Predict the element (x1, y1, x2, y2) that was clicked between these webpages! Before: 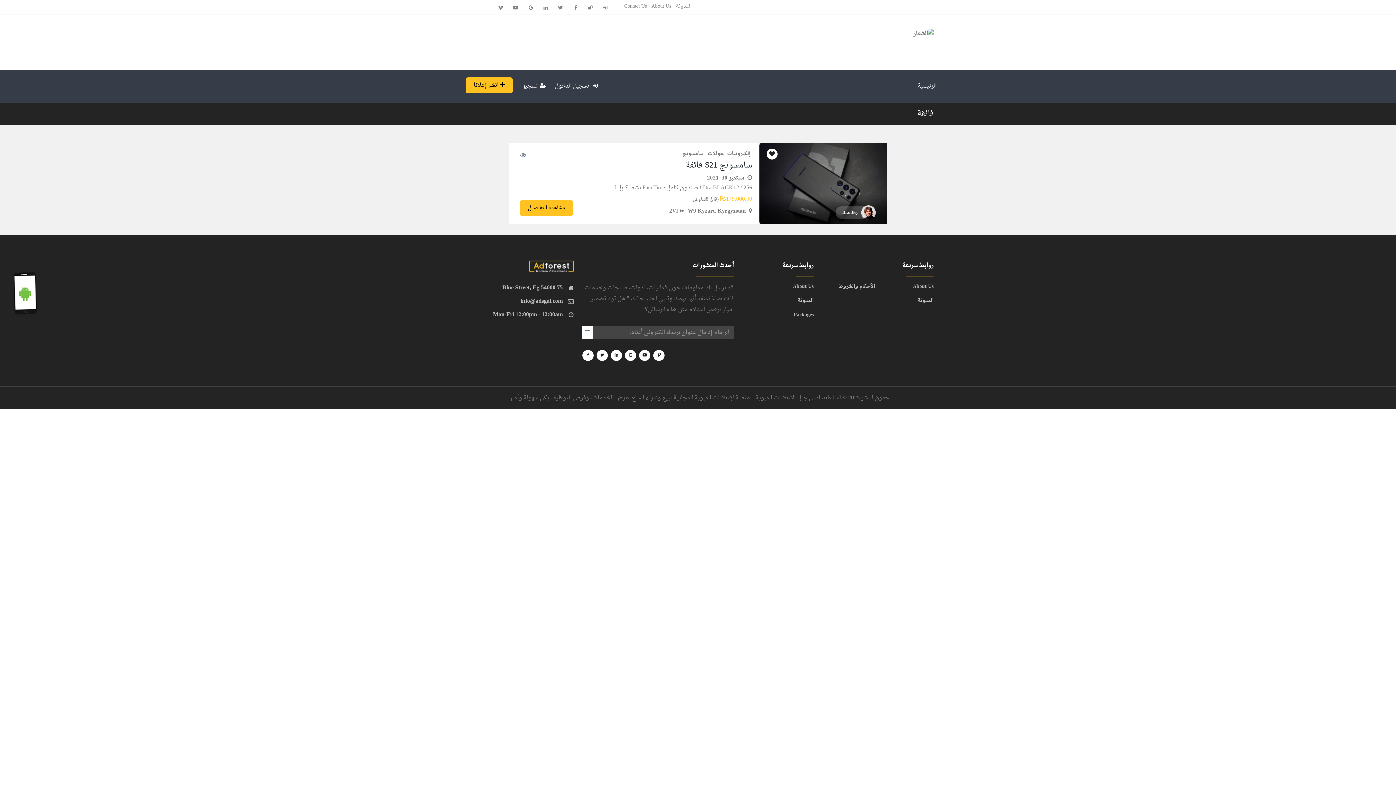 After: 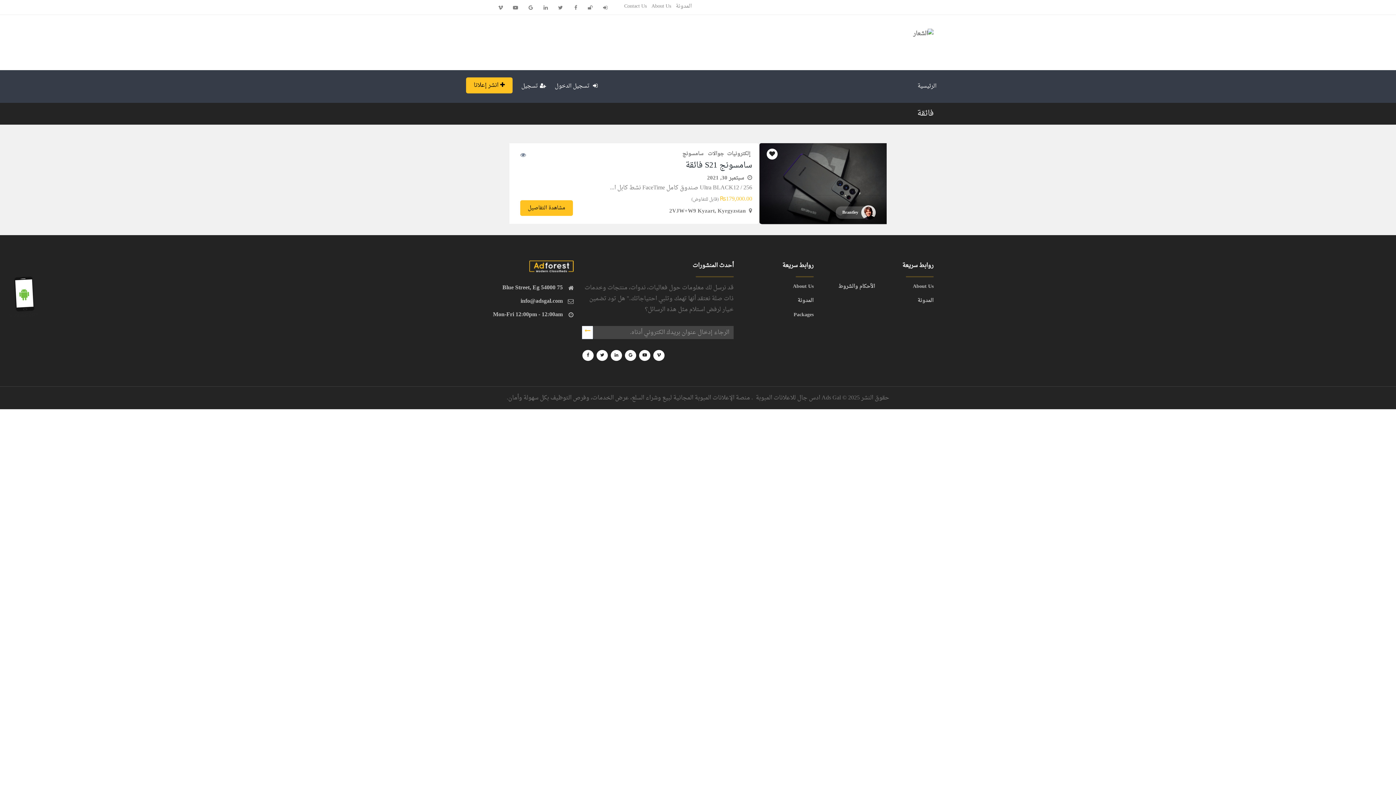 Action: bbox: (584, 326, 590, 337)